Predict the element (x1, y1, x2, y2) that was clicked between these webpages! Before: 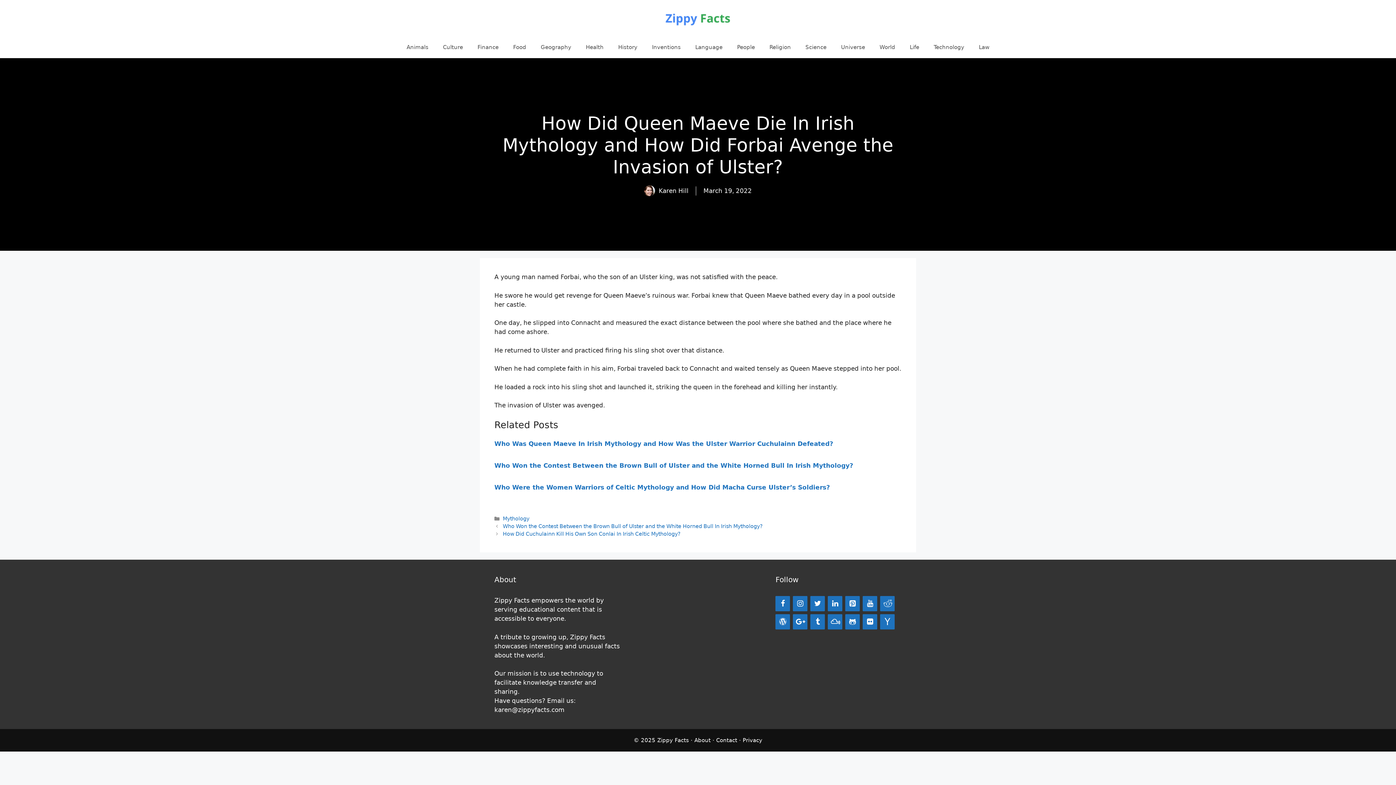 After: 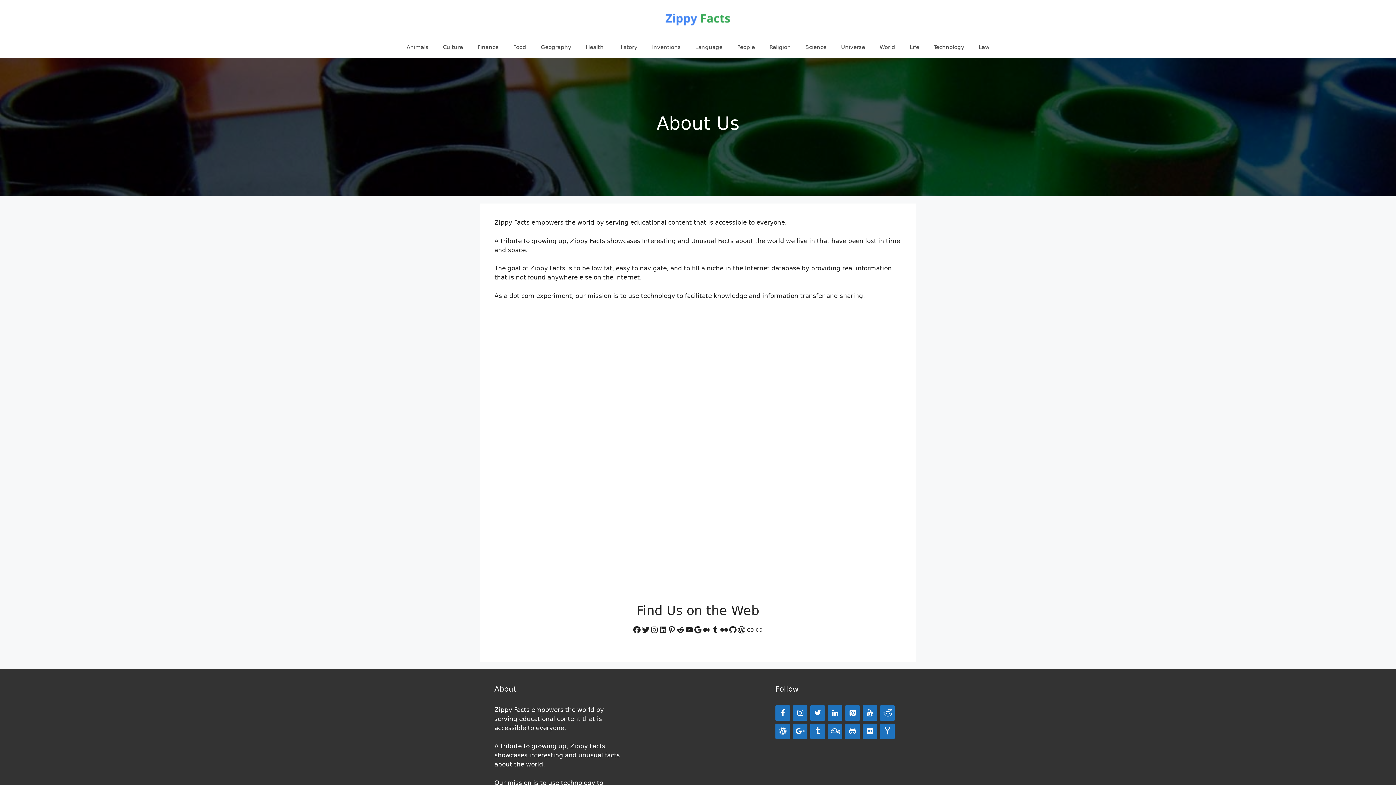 Action: bbox: (661, 14, 734, 21)